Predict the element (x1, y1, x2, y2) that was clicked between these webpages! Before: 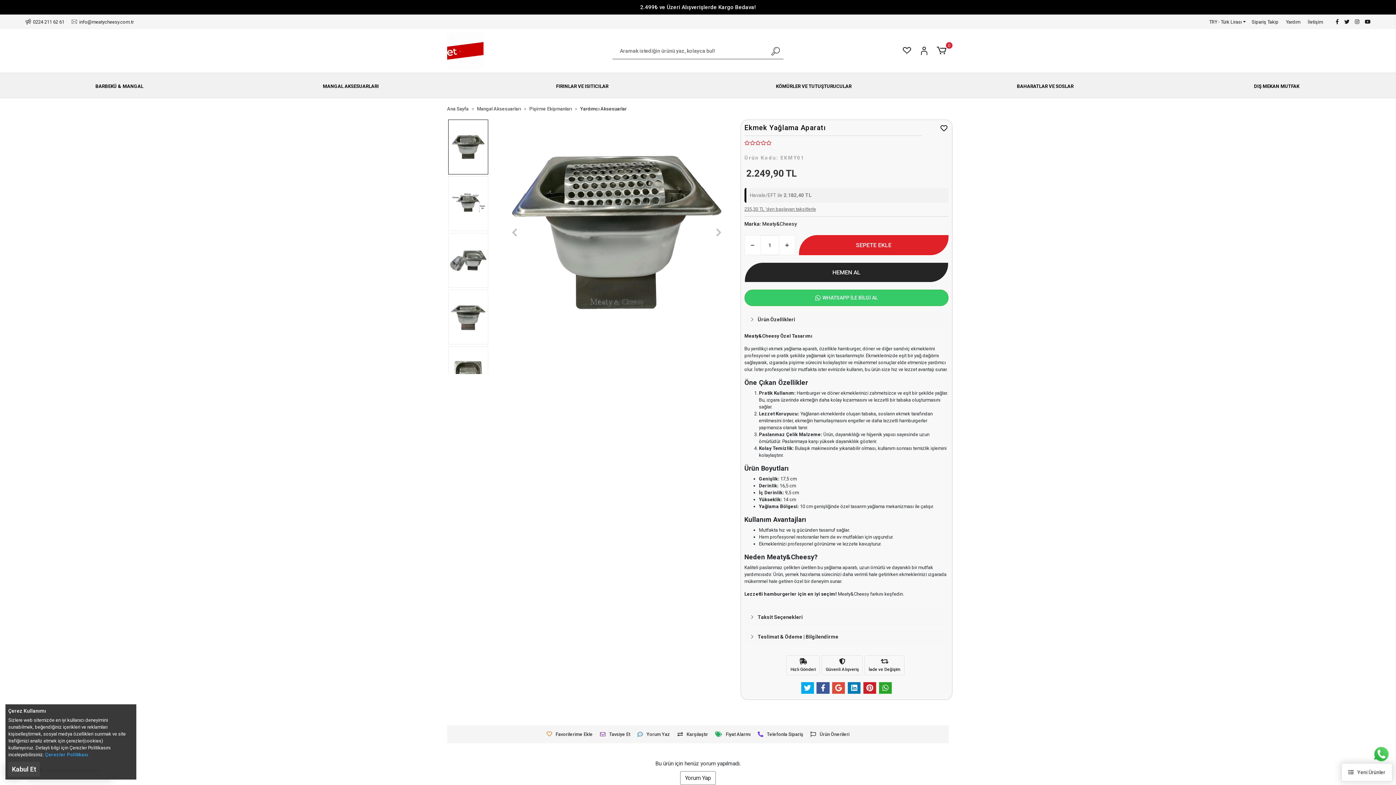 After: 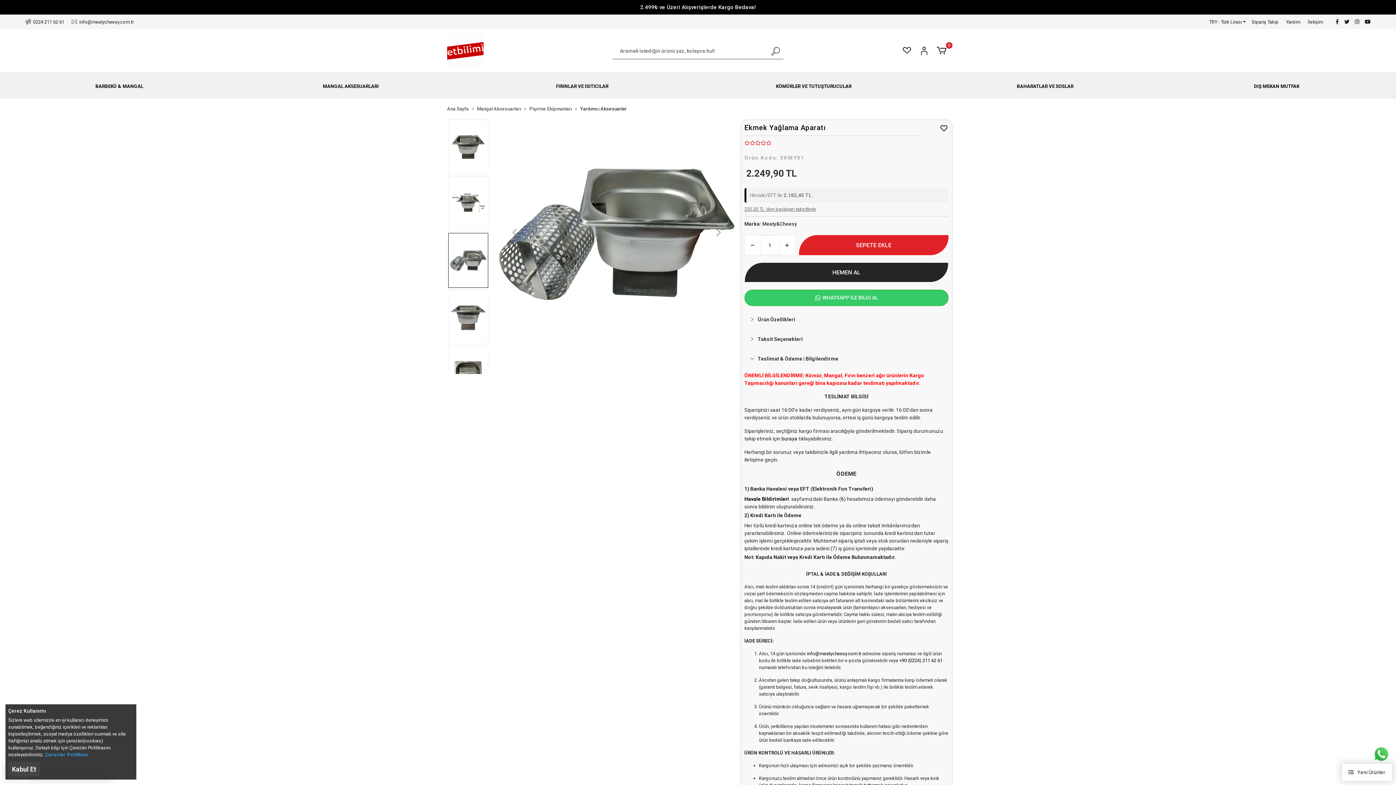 Action: bbox: (744, 629, 948, 644) label: Teslimat & Ödeme | Bilgilendirme